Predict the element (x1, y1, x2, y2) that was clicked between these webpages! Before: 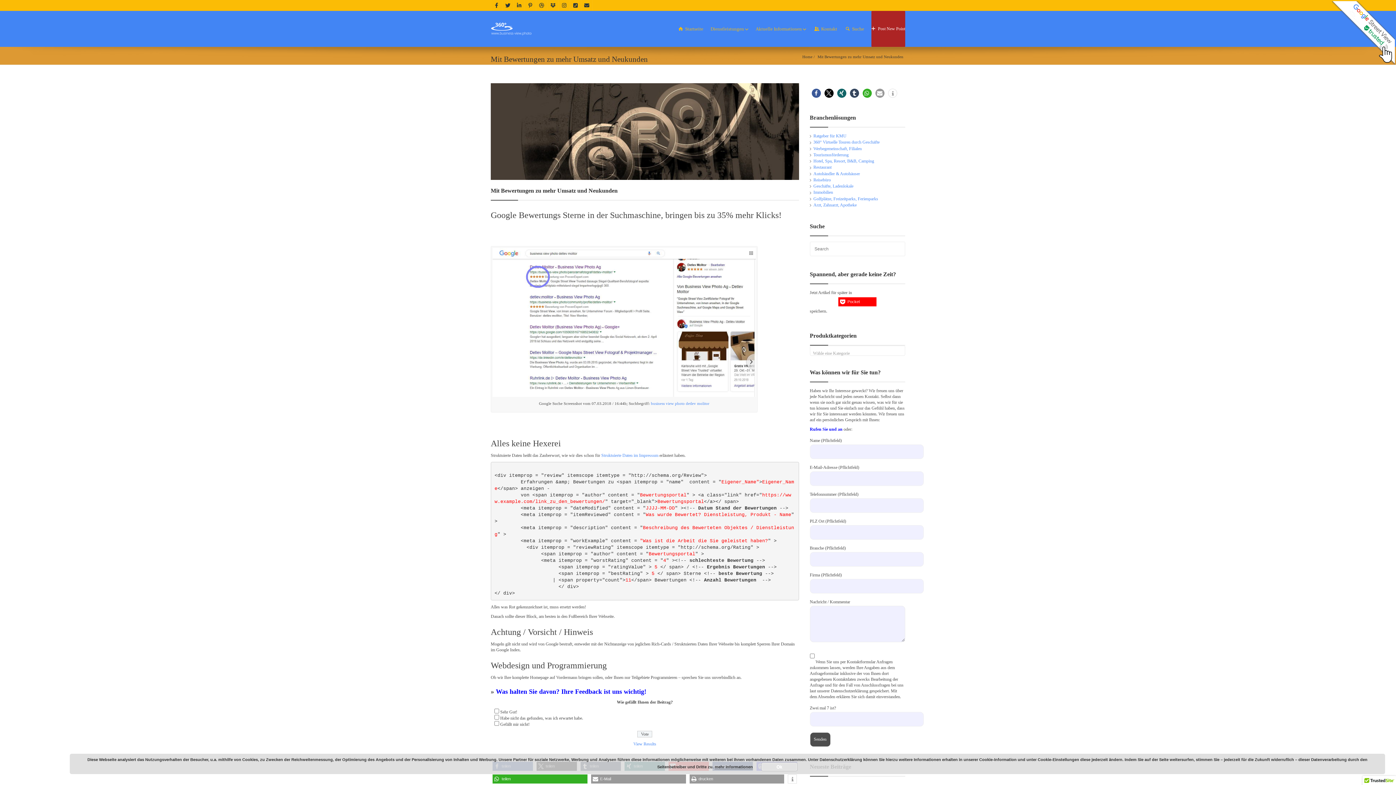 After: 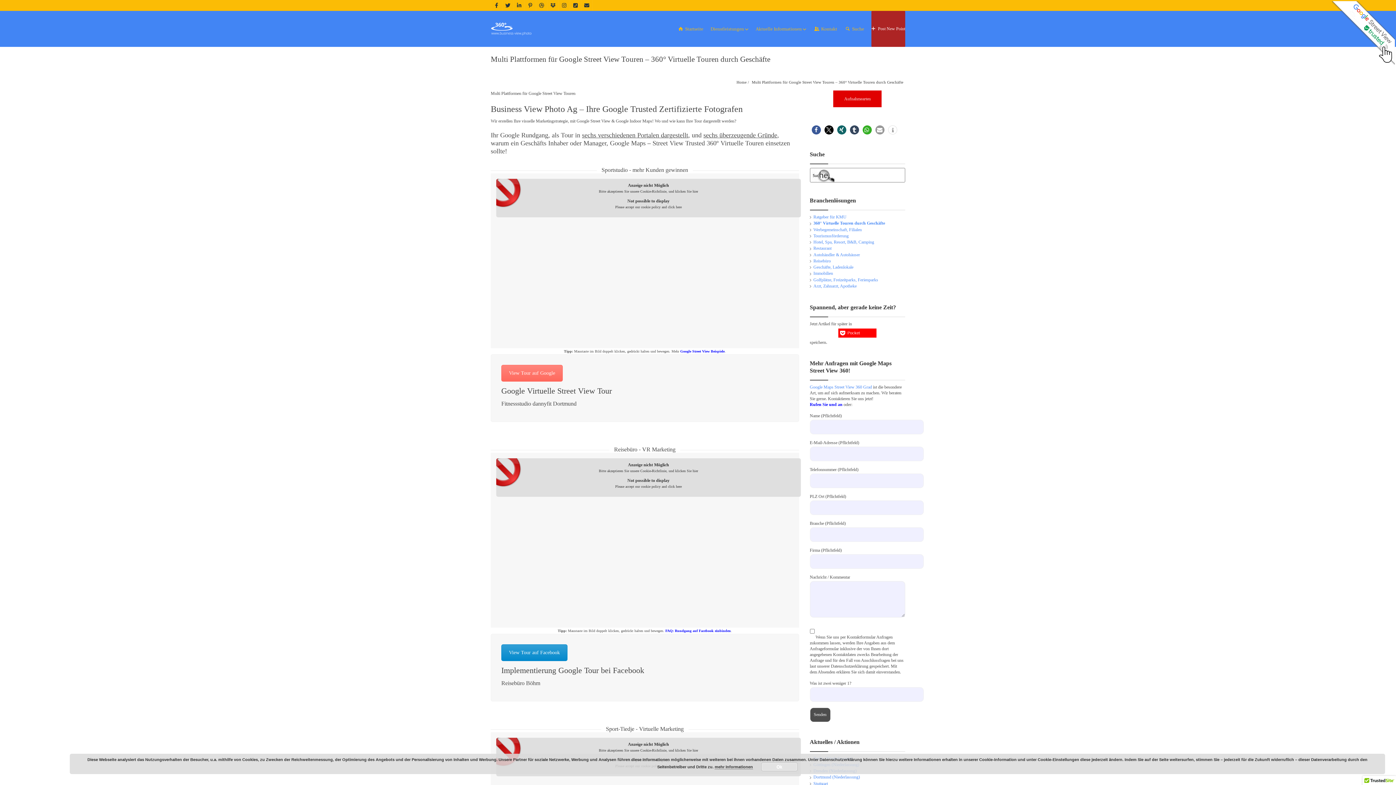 Action: label: 360° Virtuelle Touren durch Geschäfte bbox: (813, 139, 879, 144)